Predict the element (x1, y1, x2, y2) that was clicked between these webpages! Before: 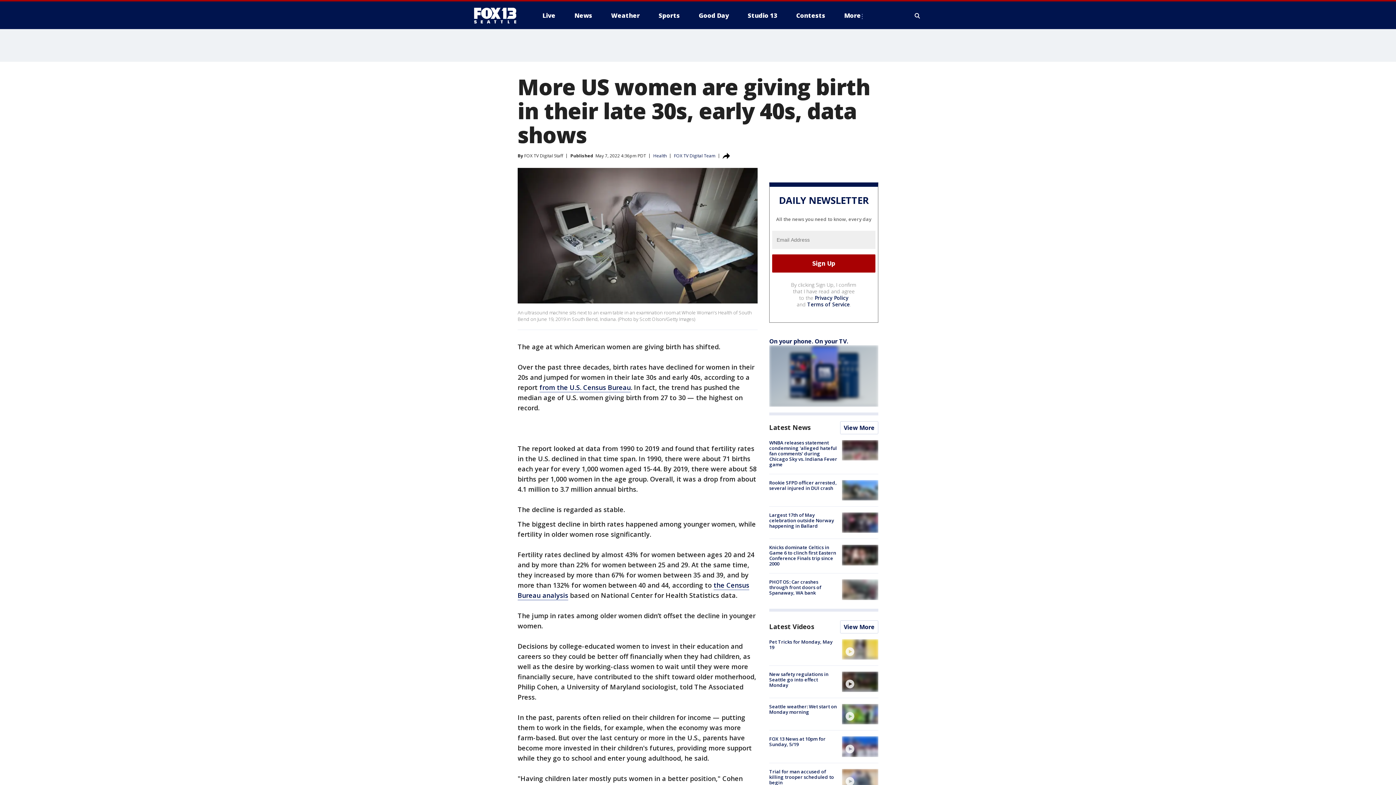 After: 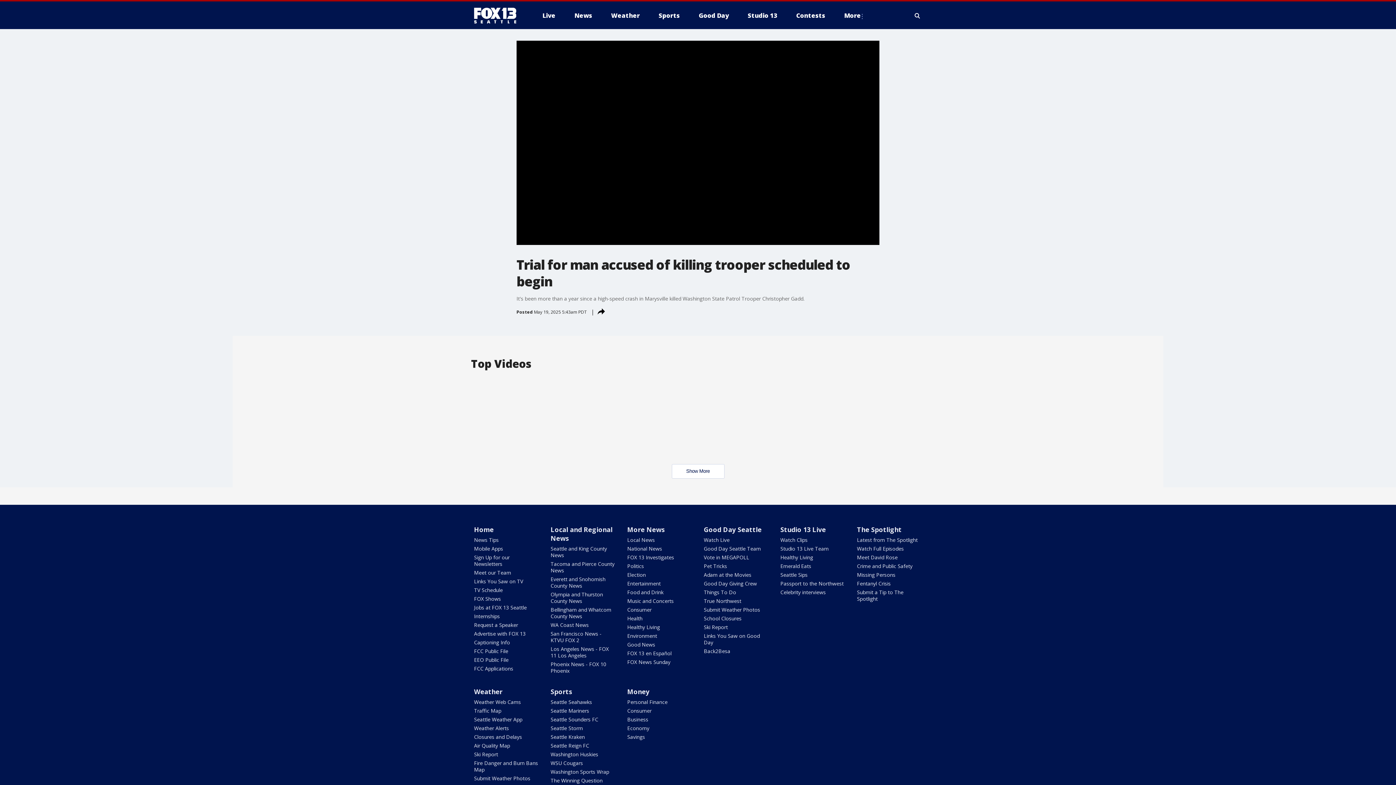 Action: bbox: (769, 768, 834, 786) label: Trial for man accused of killing trooper scheduled to begin